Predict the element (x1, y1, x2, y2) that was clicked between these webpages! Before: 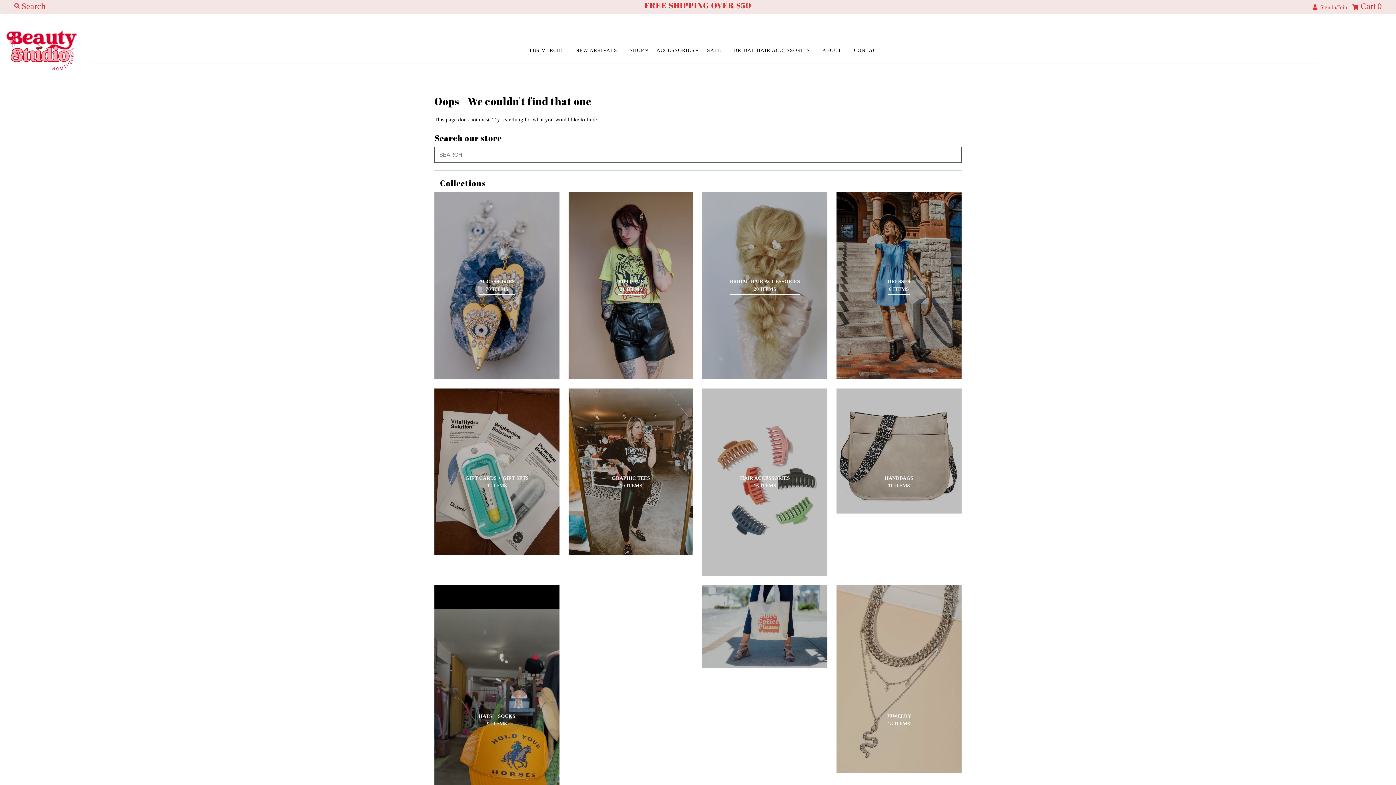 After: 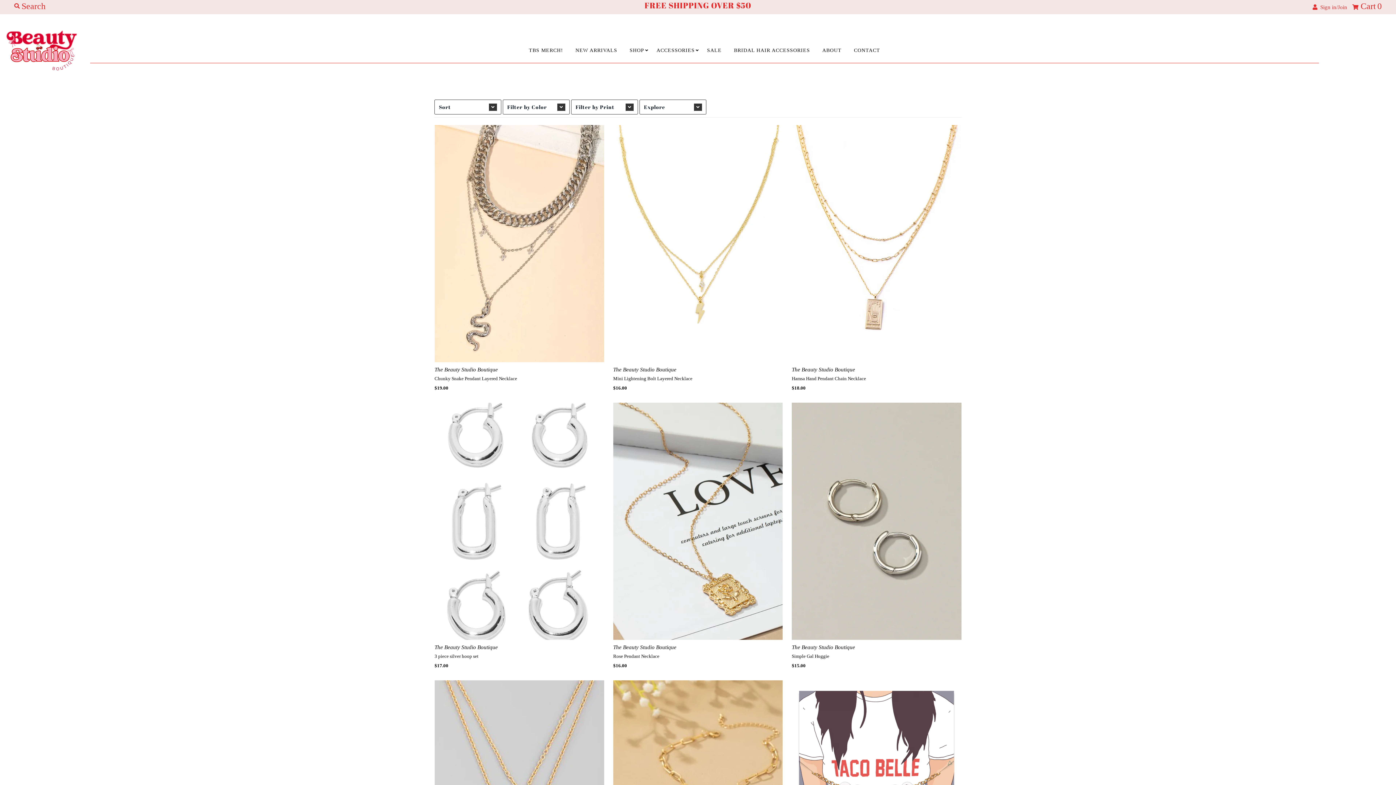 Action: bbox: (886, 712, 911, 727) label: JEWELRY
18 ITEMS